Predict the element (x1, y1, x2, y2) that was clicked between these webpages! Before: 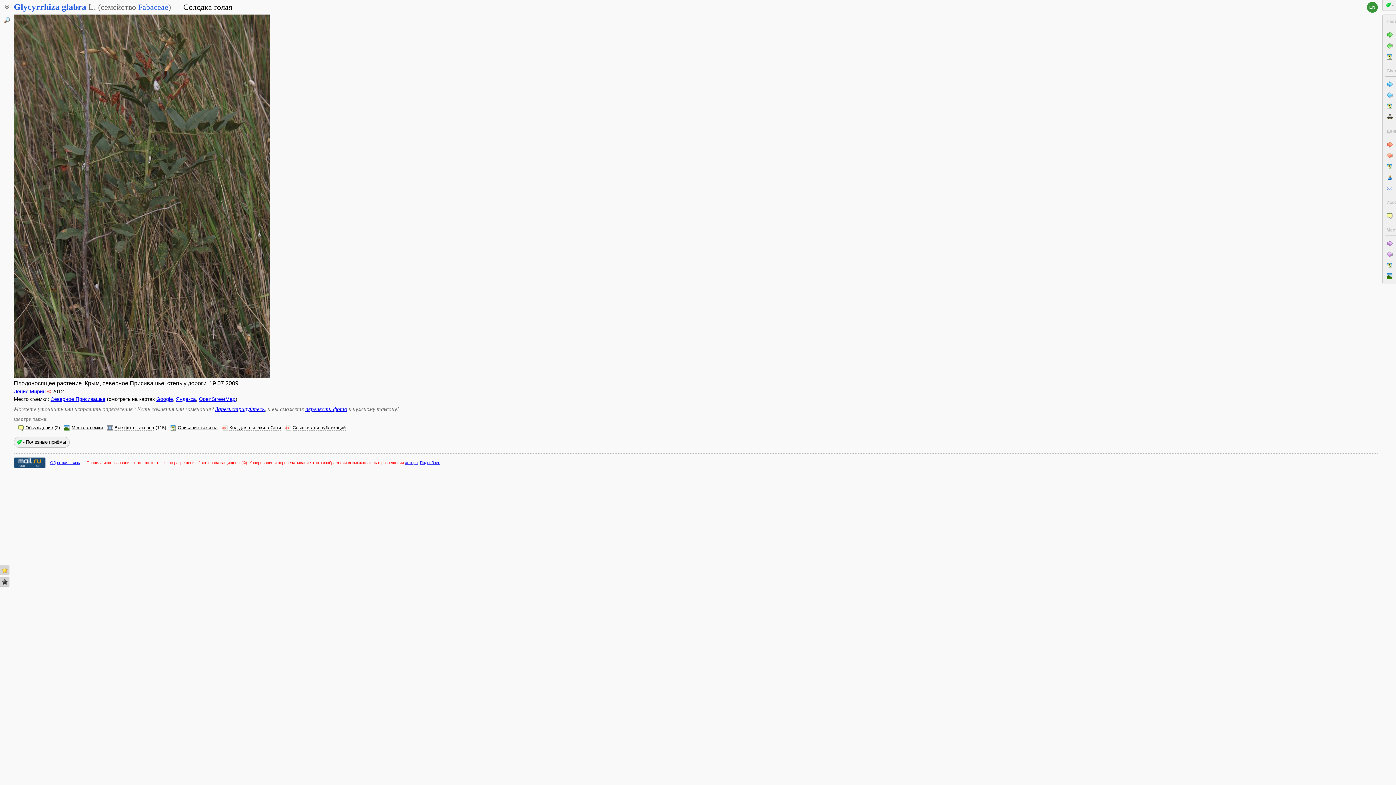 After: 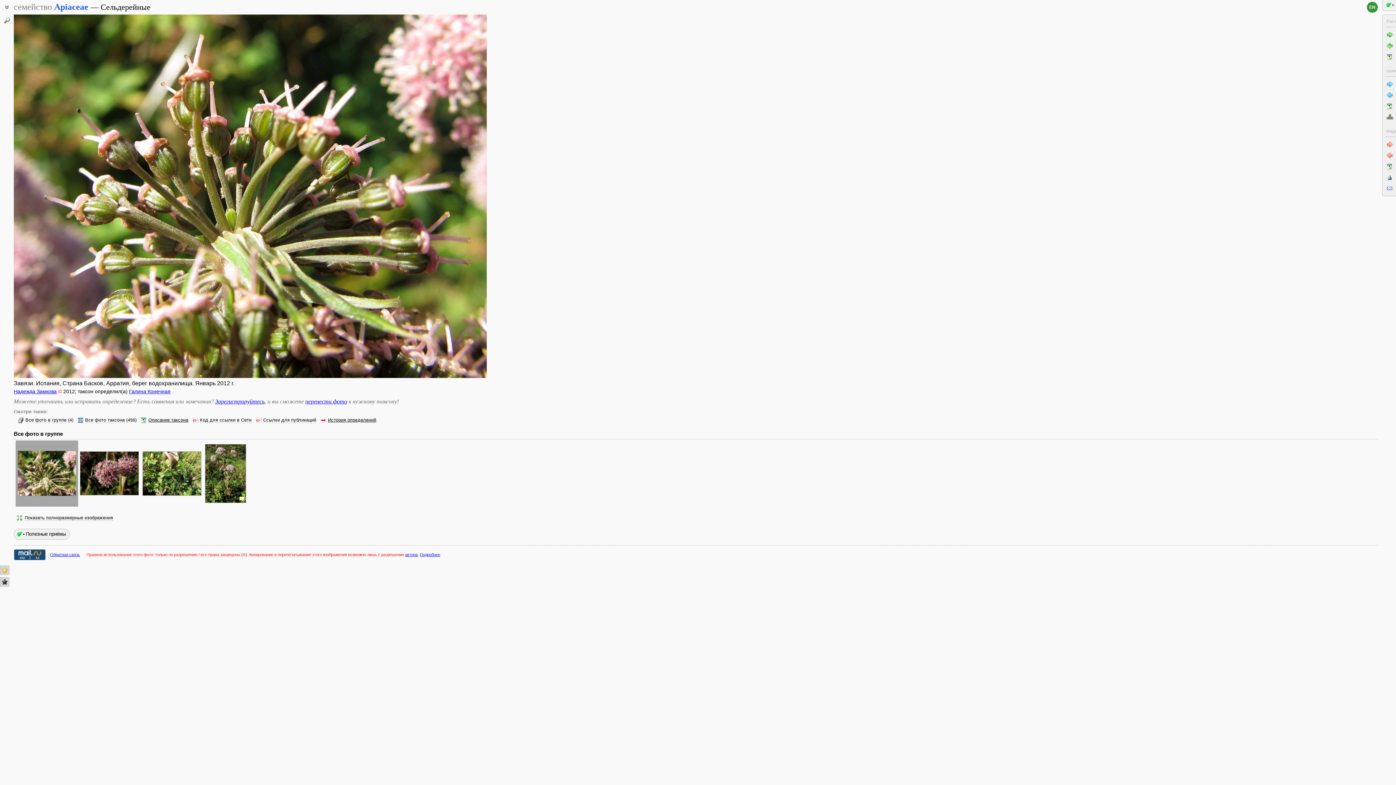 Action: bbox: (15, 14, 66, 378)